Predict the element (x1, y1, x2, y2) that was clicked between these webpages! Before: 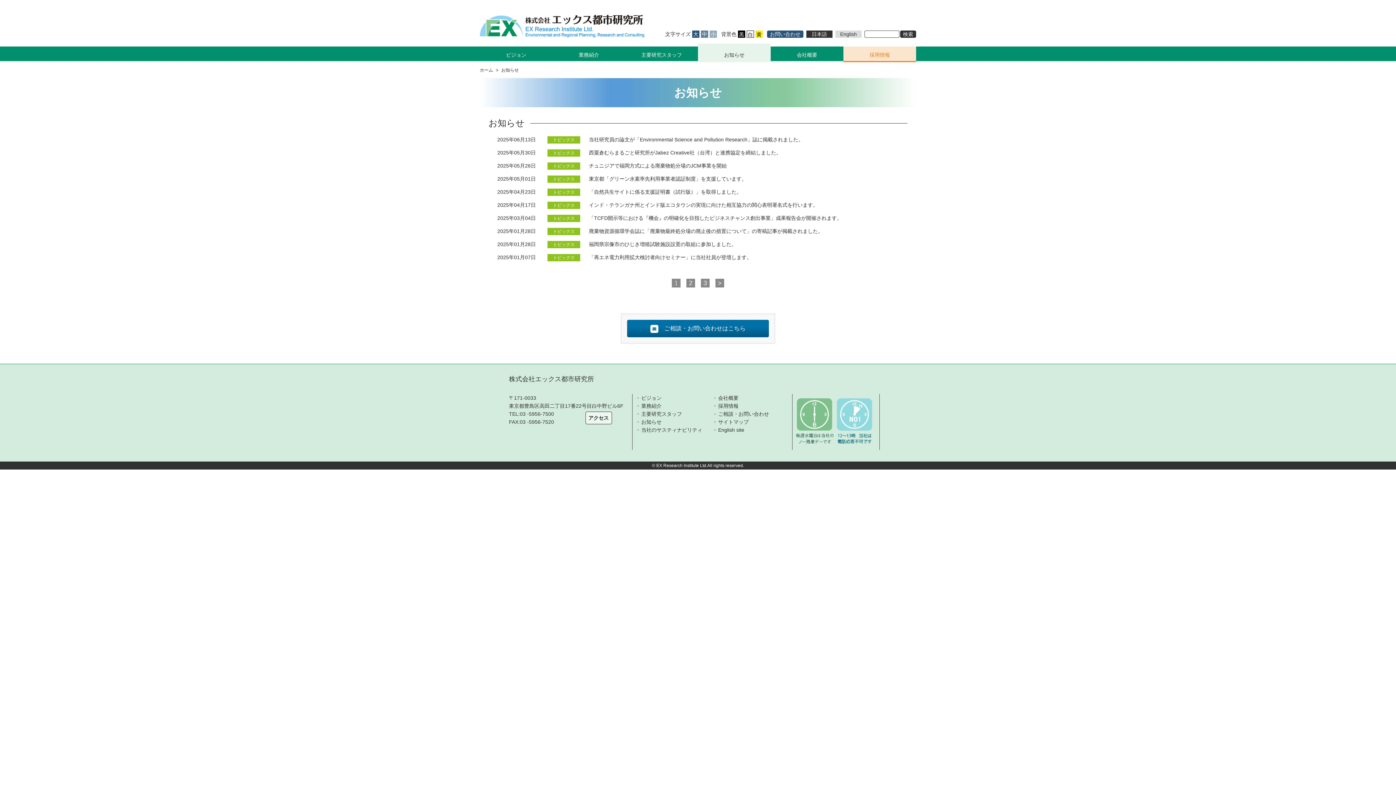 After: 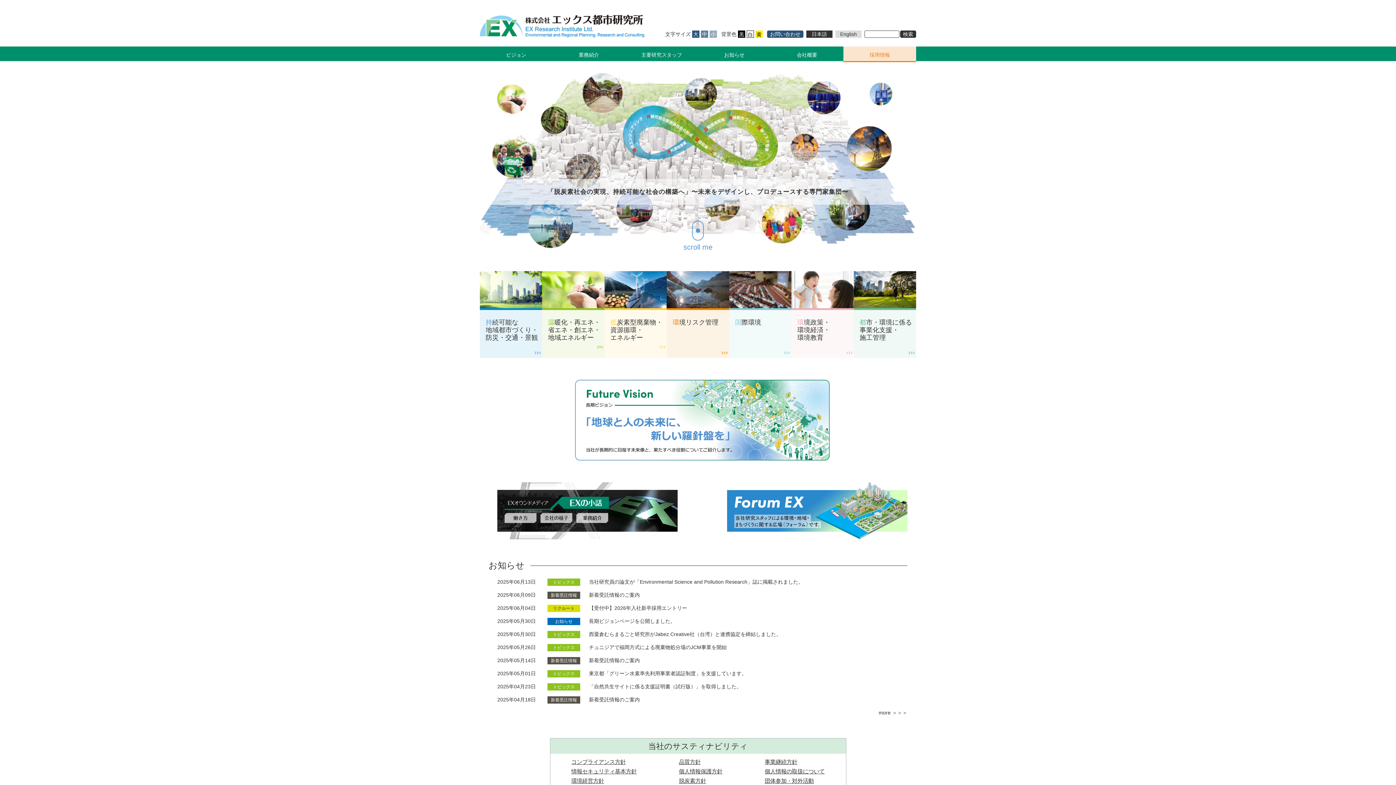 Action: bbox: (480, 14, 644, 20)